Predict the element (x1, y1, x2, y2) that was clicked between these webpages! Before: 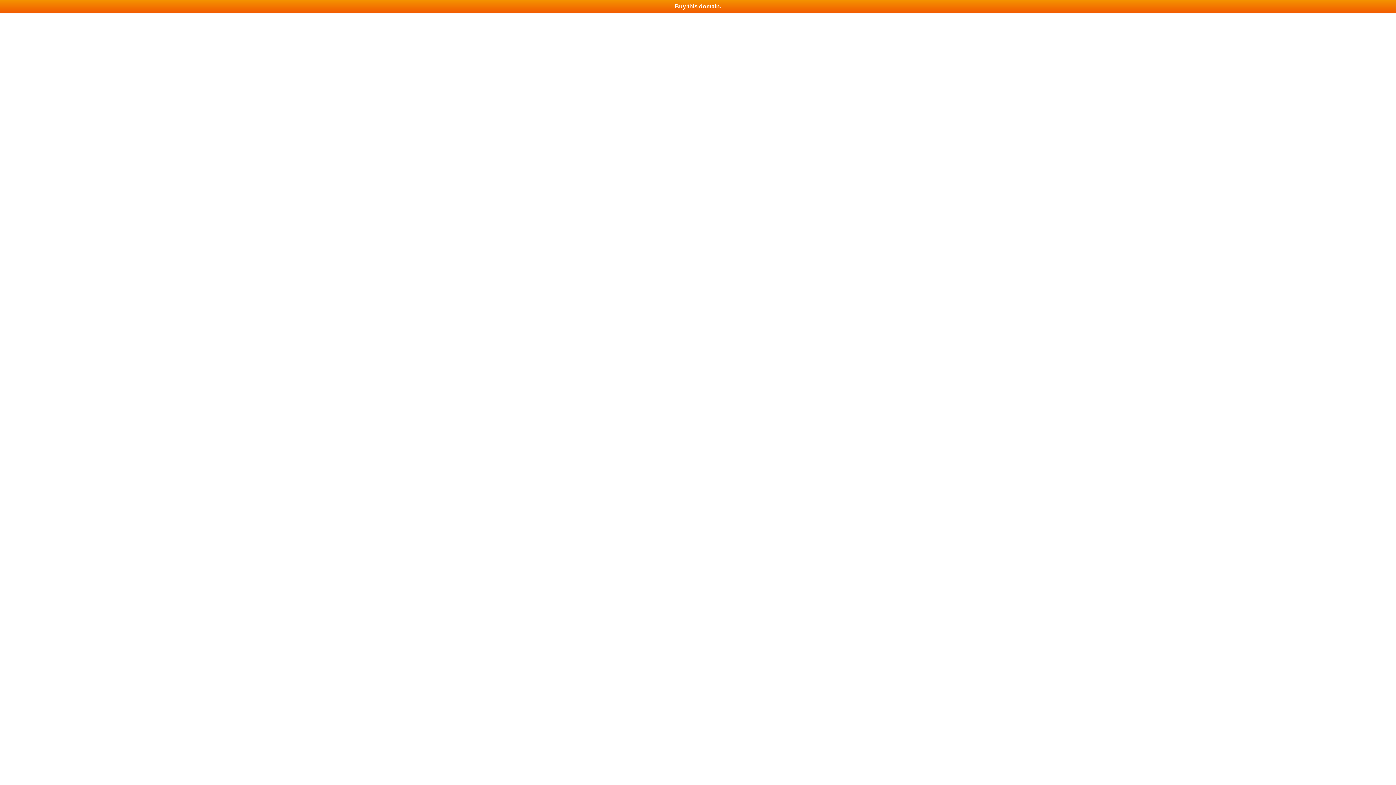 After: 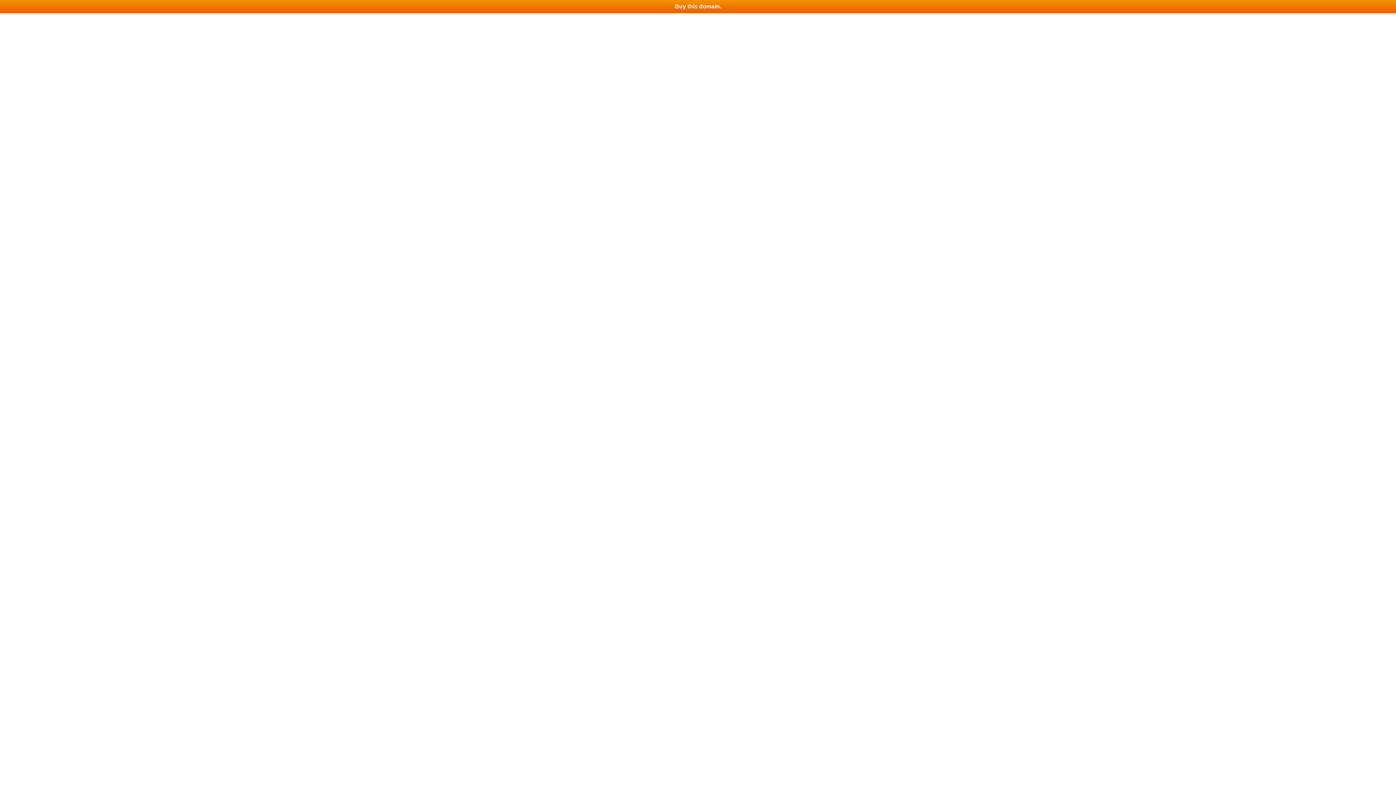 Action: bbox: (0, 0, 1396, 13) label: Buy this domain.